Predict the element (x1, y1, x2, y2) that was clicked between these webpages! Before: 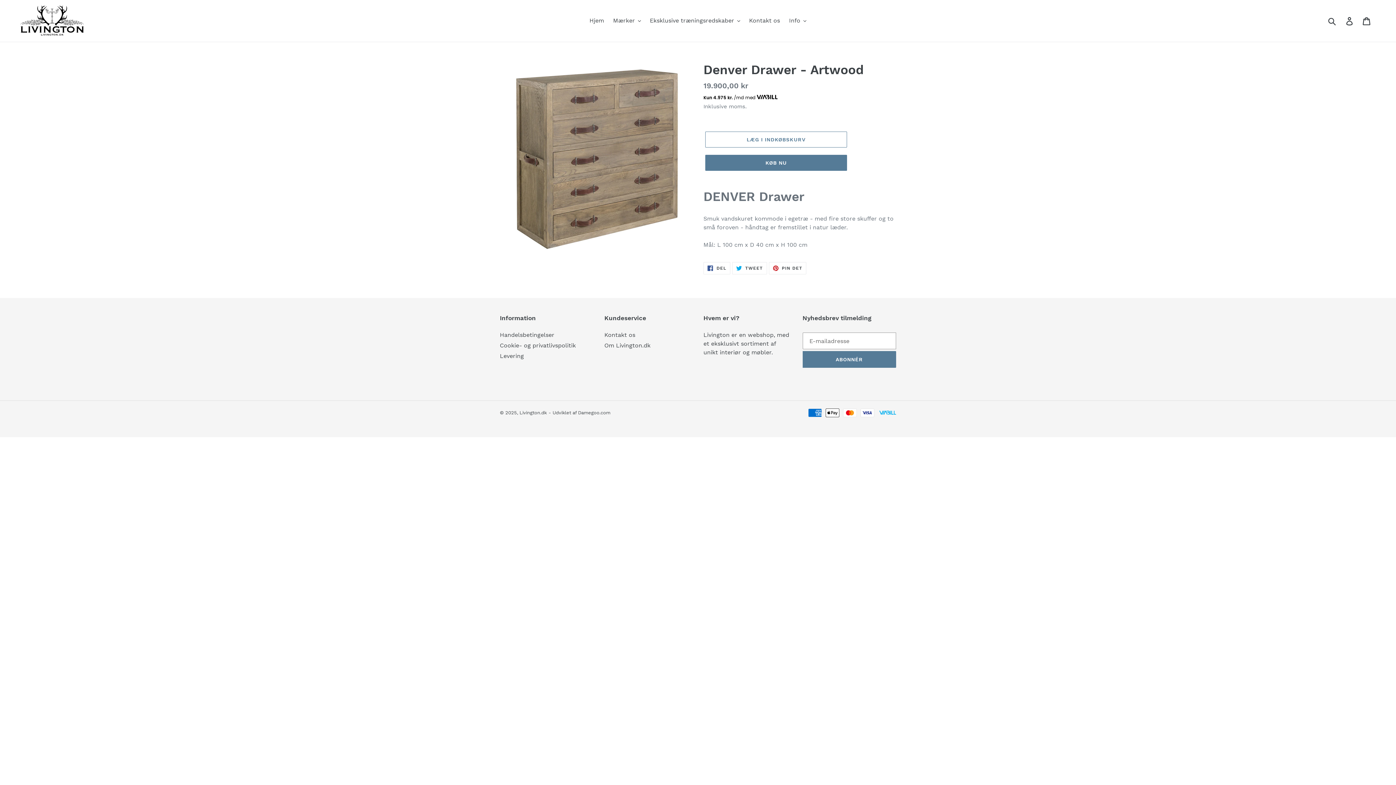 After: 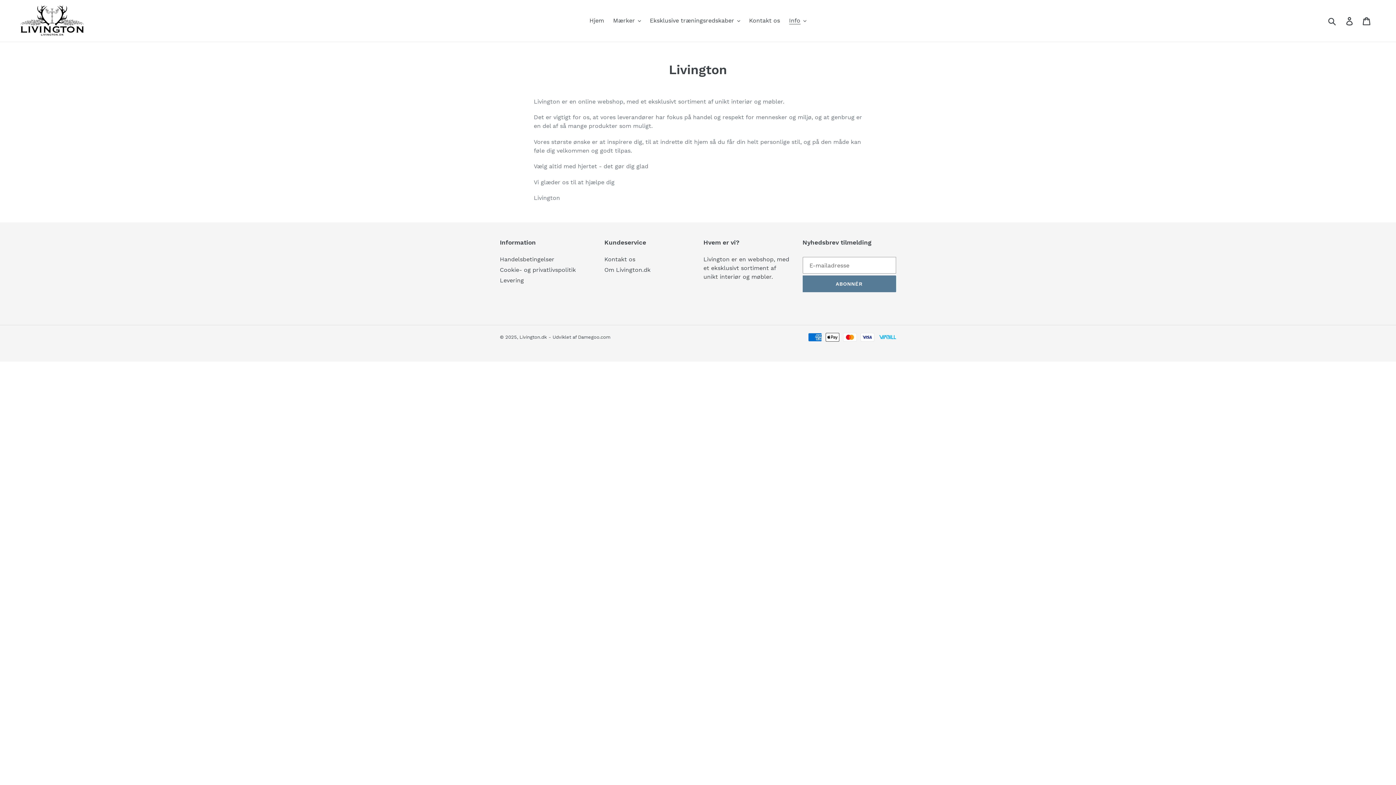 Action: bbox: (604, 342, 650, 349) label: Om Livington.dk